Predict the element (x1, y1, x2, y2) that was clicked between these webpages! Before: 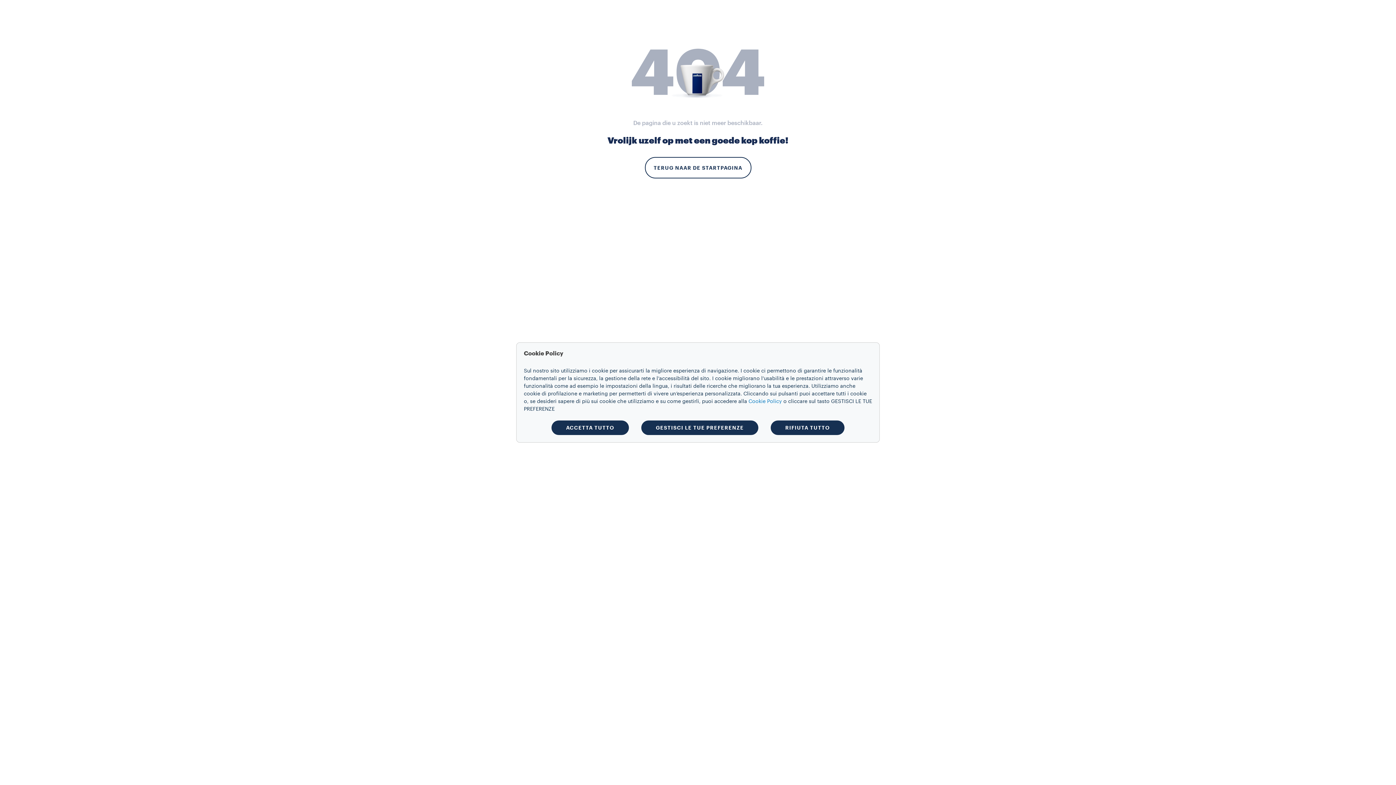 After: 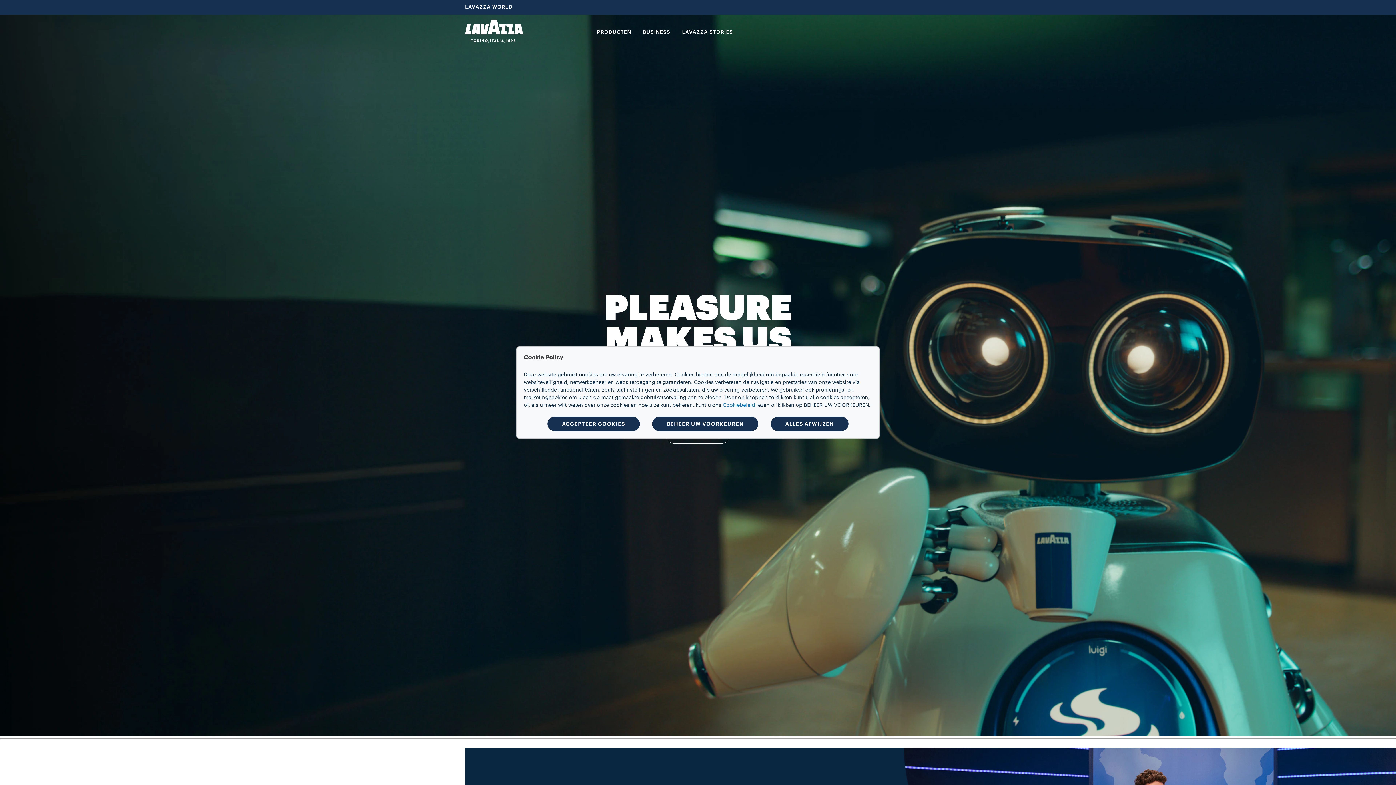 Action: label: TERUG NAAR DE STARTPAGINA bbox: (644, 157, 751, 178)